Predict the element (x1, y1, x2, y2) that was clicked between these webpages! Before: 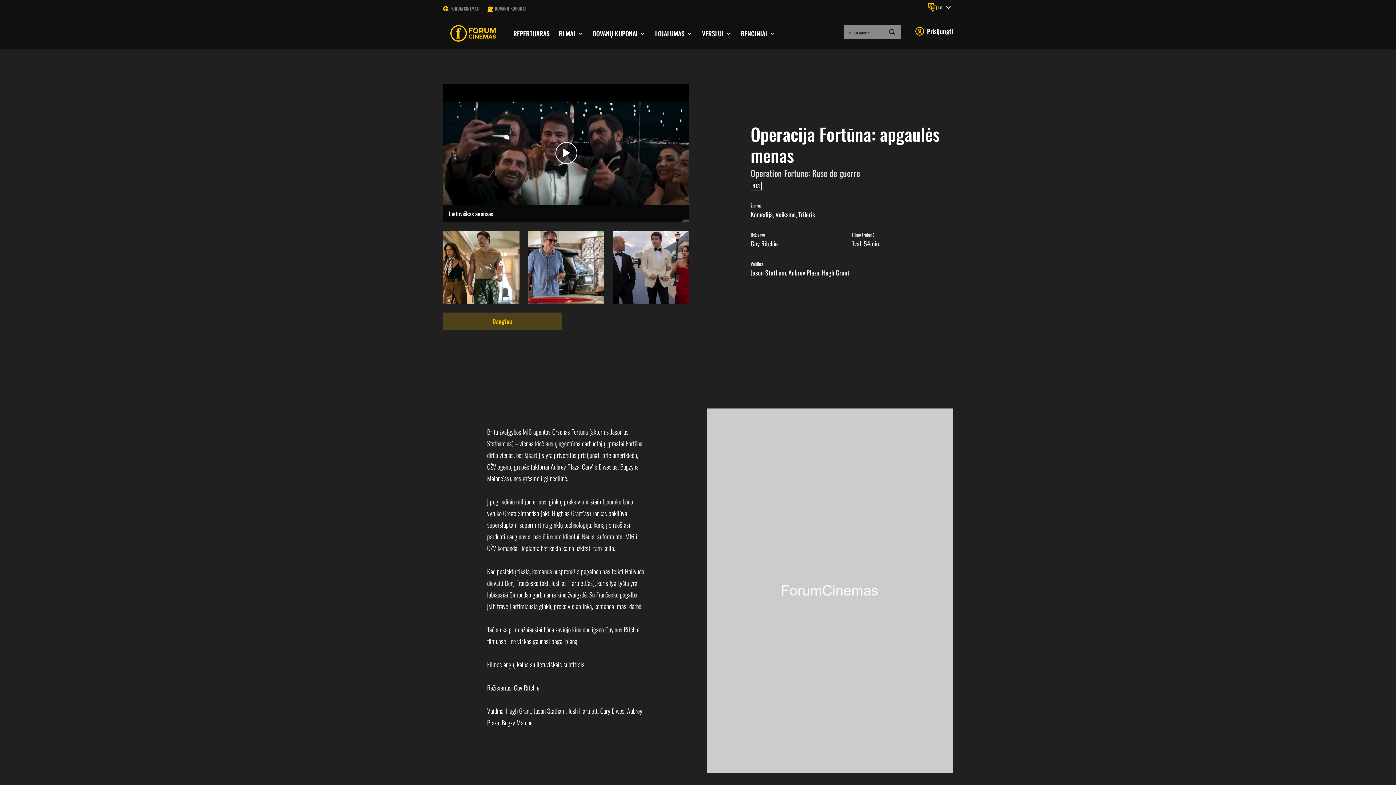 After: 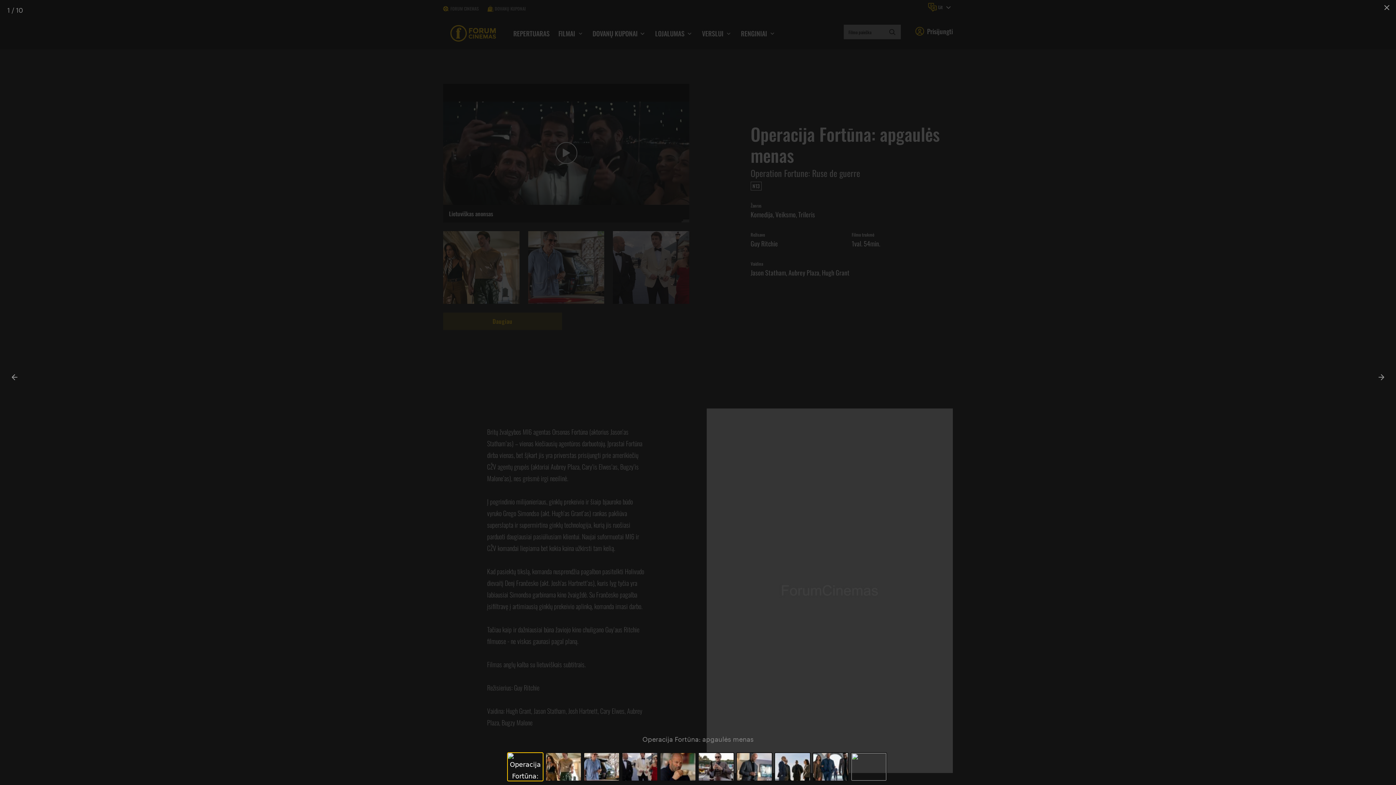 Action: bbox: (443, 84, 689, 222)